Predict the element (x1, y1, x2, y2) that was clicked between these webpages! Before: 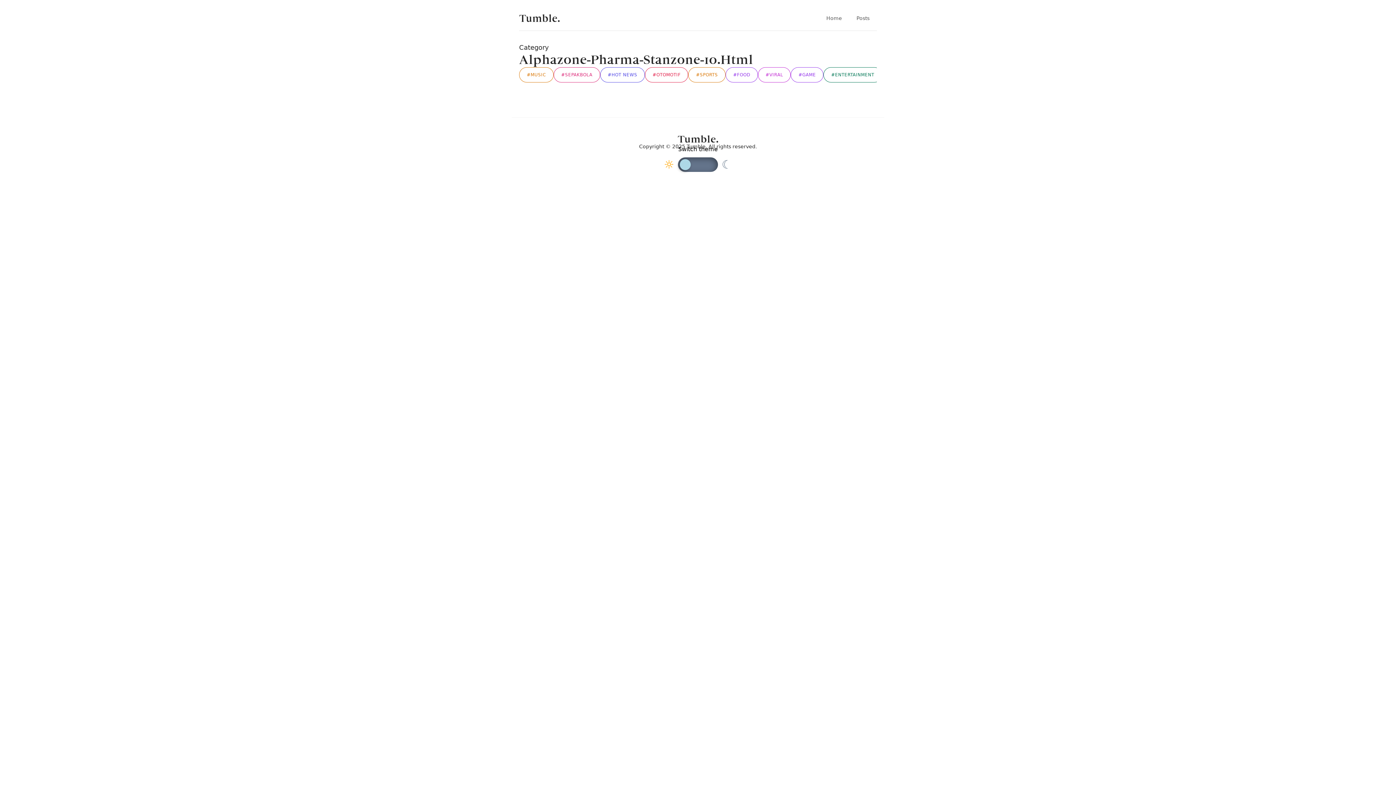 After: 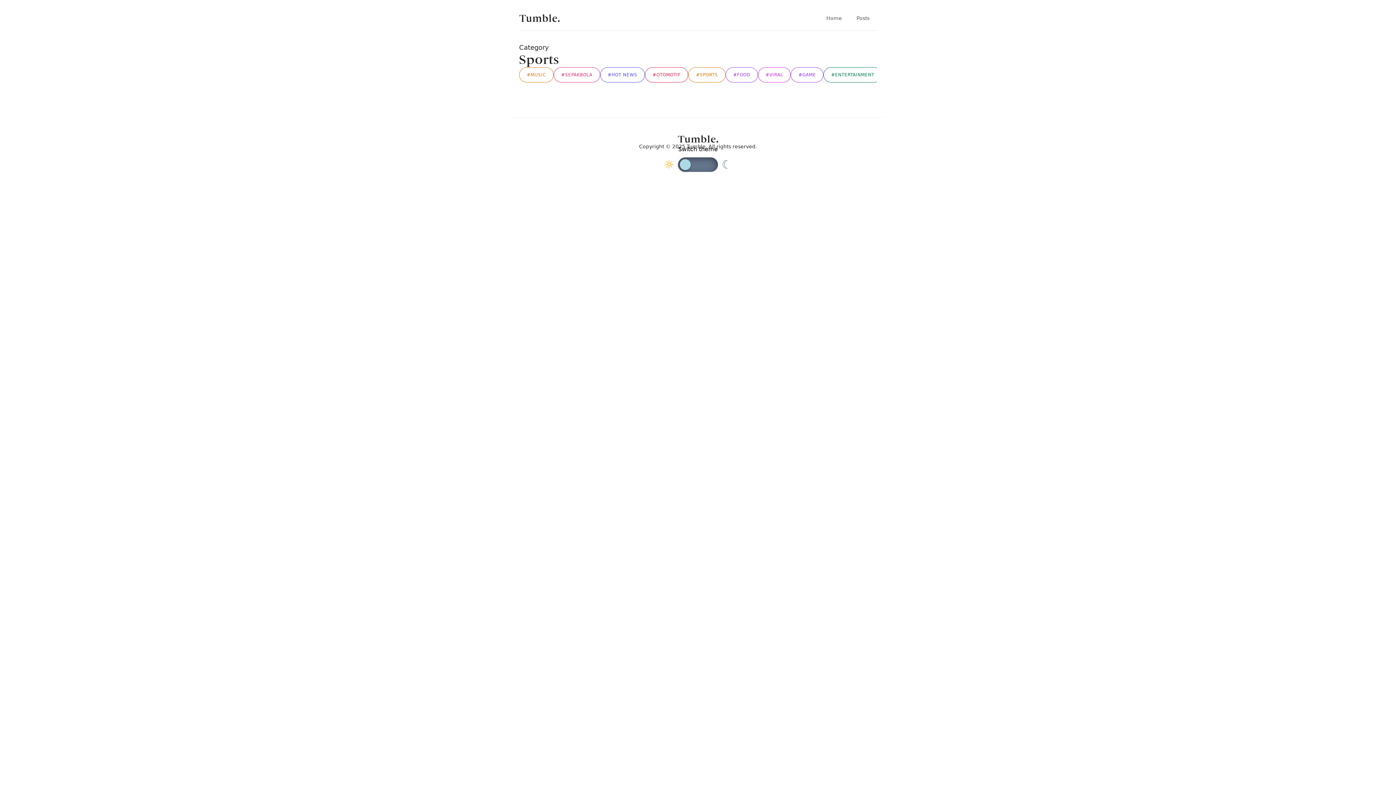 Action: bbox: (688, 67, 725, 82) label: #SPORTS